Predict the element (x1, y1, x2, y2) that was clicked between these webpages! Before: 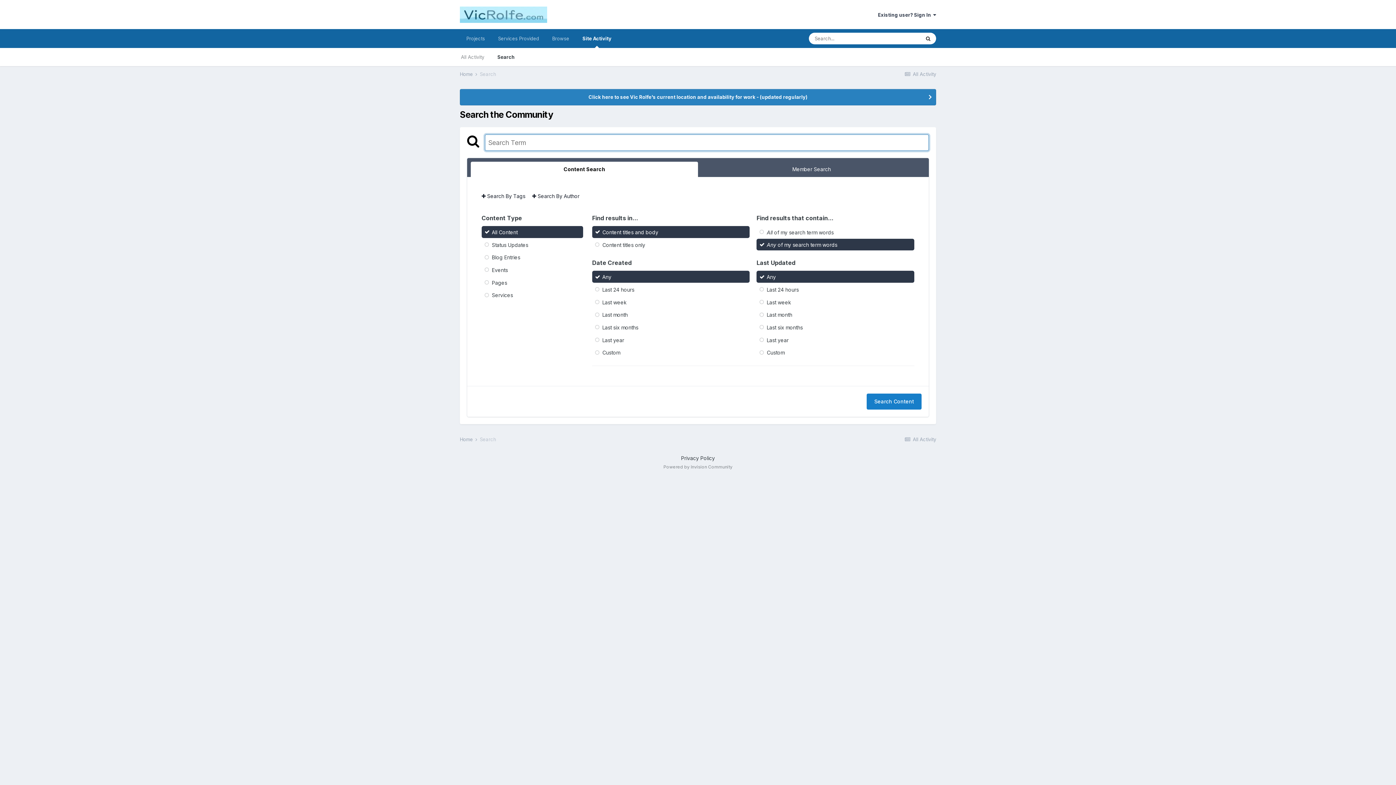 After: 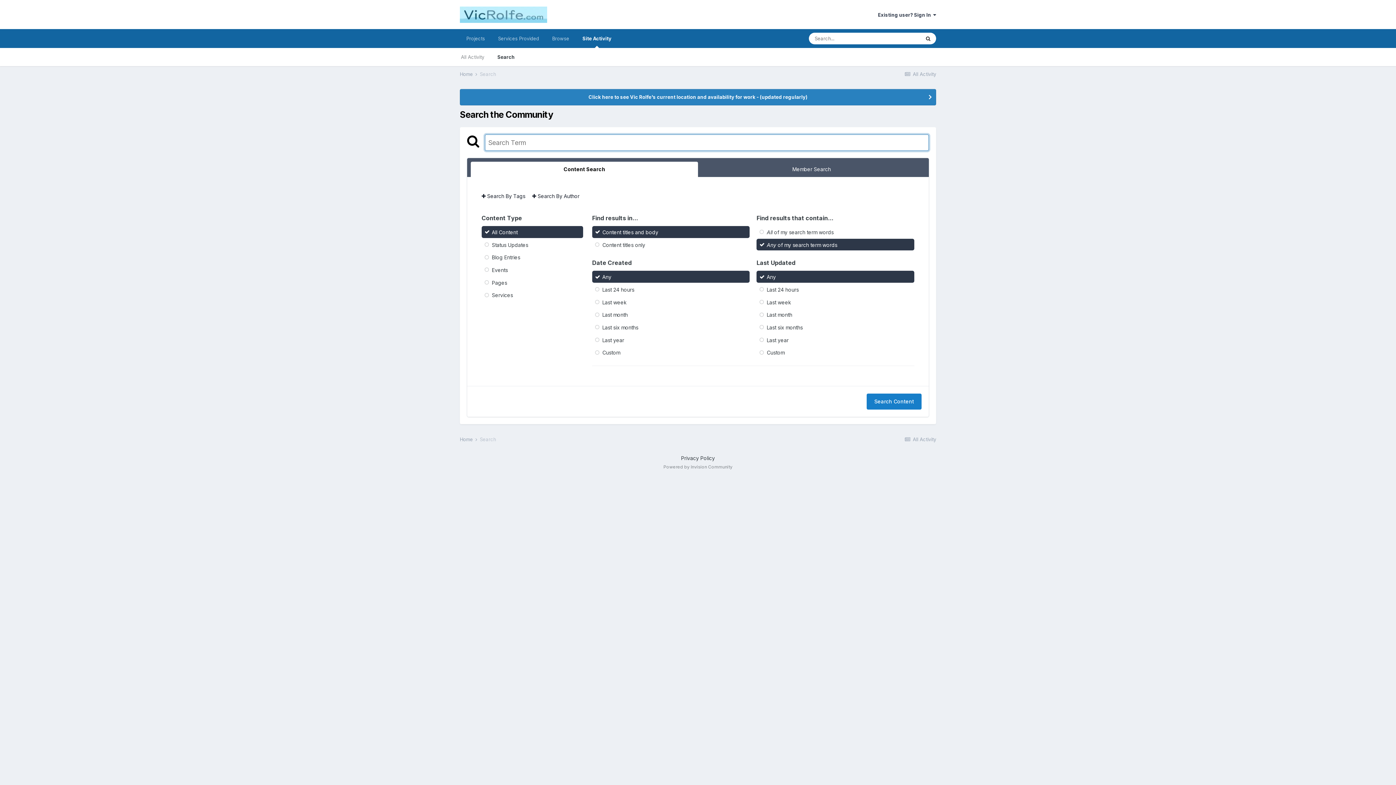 Action: bbox: (480, 436, 496, 442) label: Search